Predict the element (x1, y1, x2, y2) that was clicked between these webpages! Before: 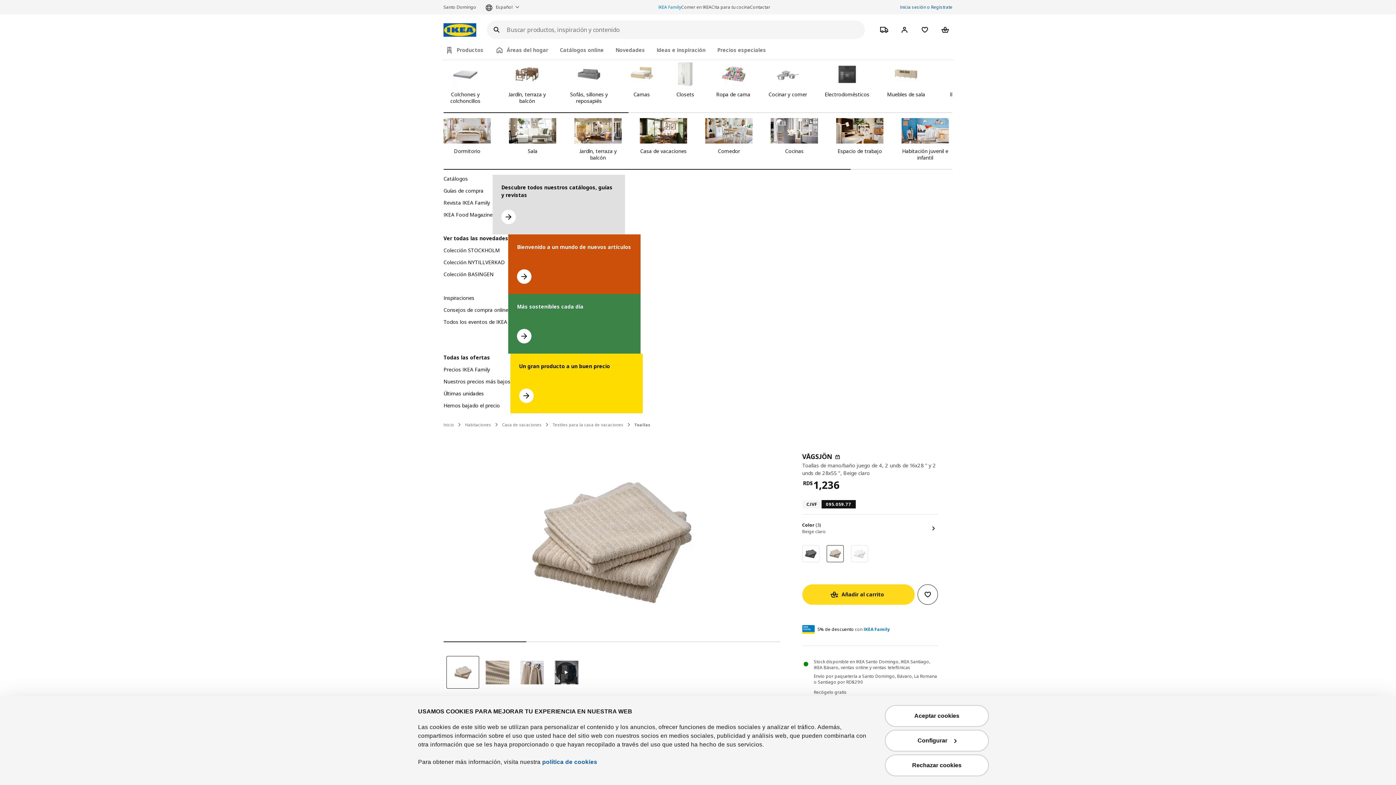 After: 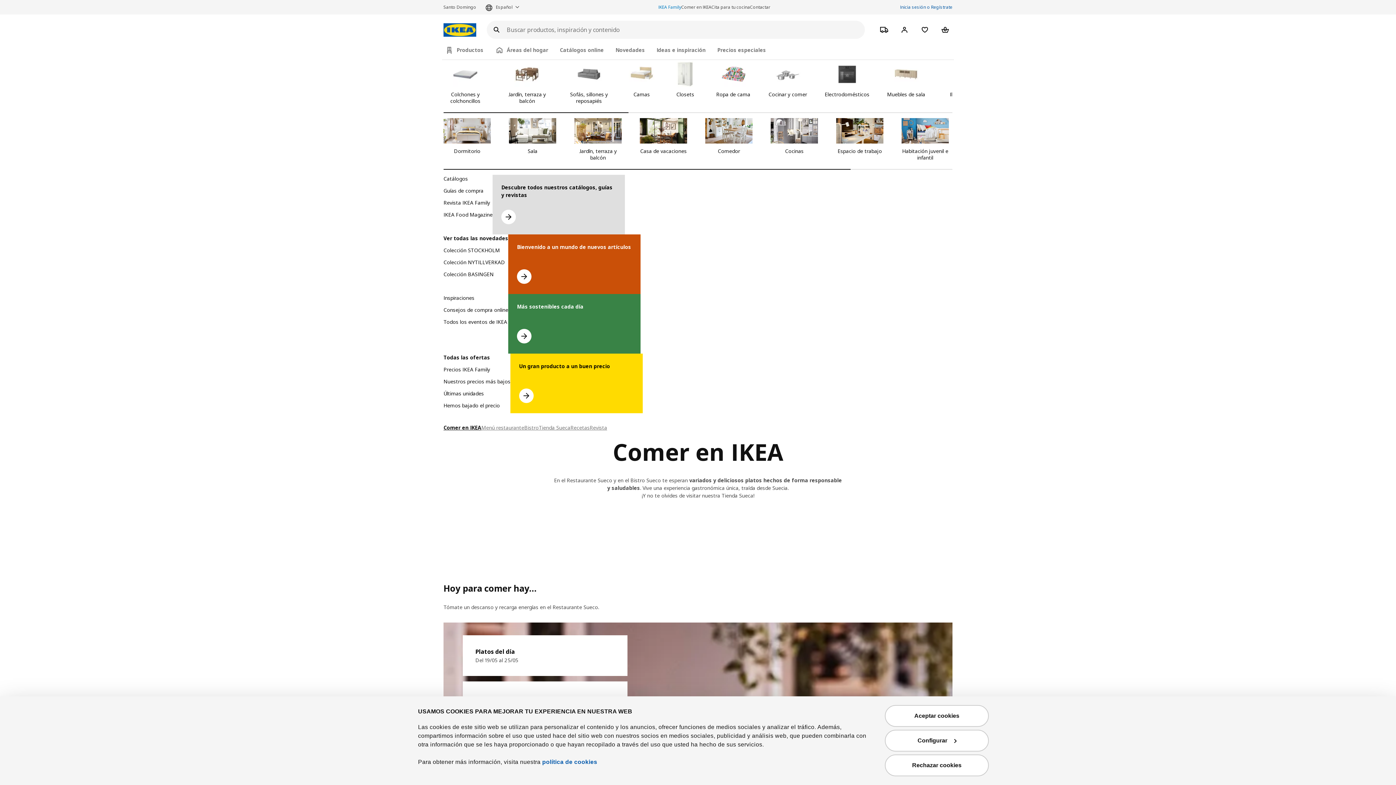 Action: bbox: (681, 2, 711, 11) label: Comer en IKEA